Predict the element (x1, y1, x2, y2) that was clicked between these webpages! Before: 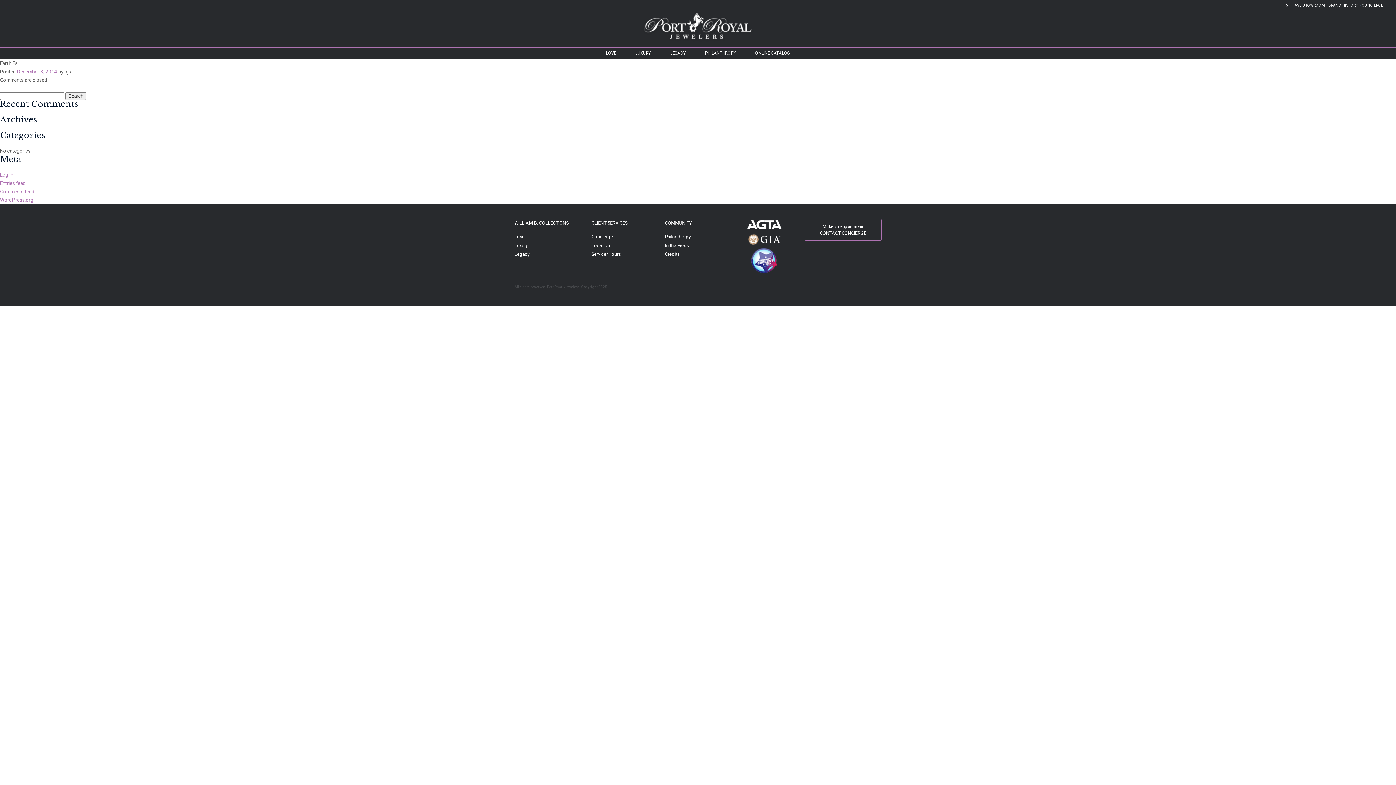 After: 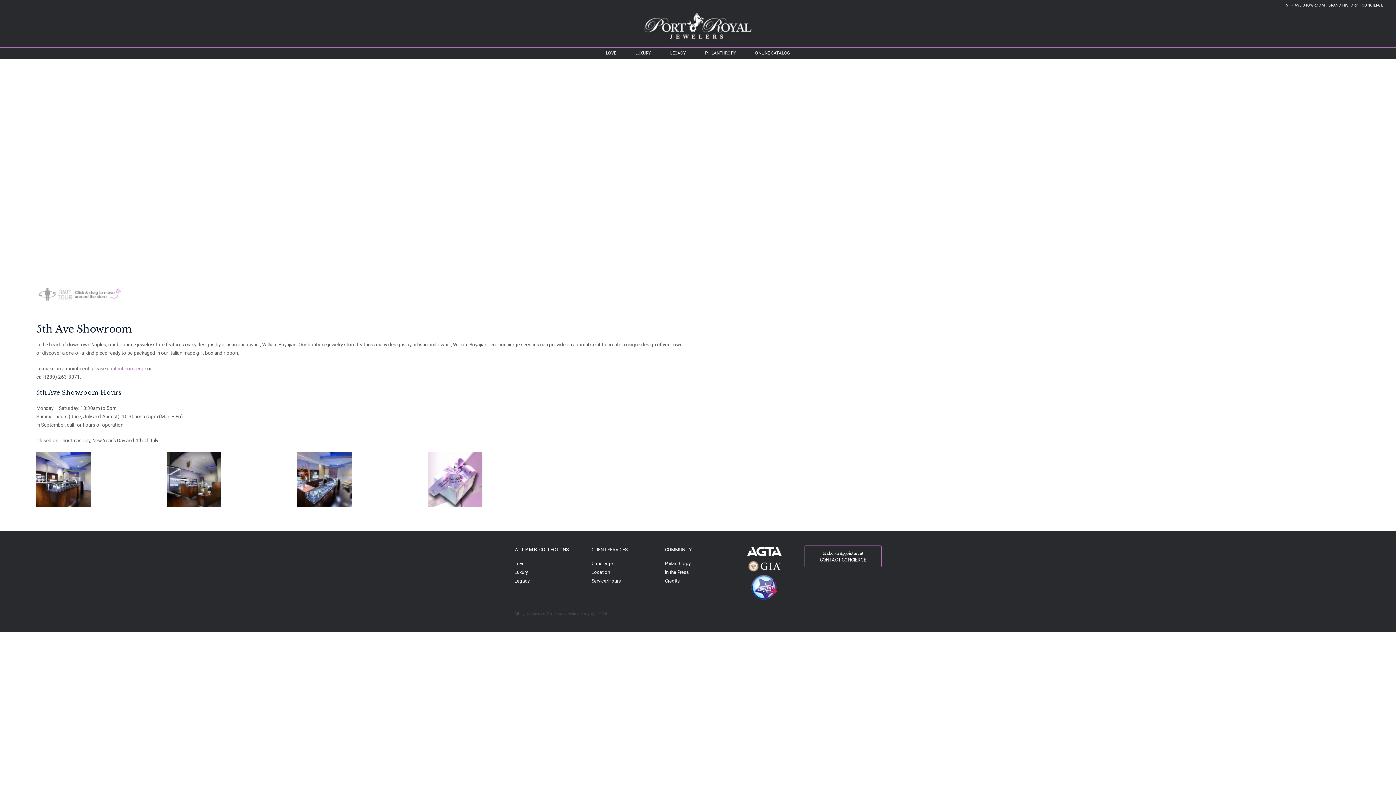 Action: label: 5TH AVE SHOWROOM bbox: (1286, 3, 1325, 7)